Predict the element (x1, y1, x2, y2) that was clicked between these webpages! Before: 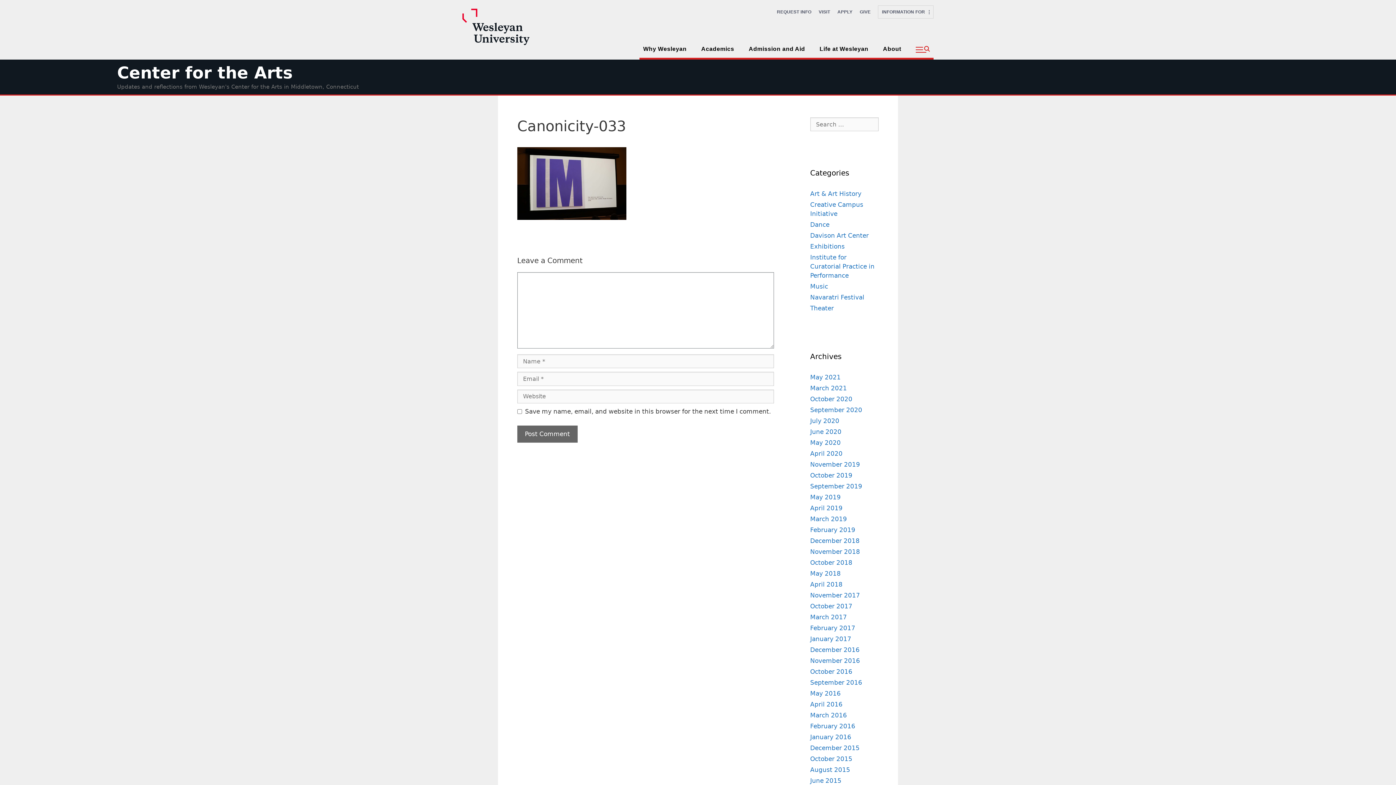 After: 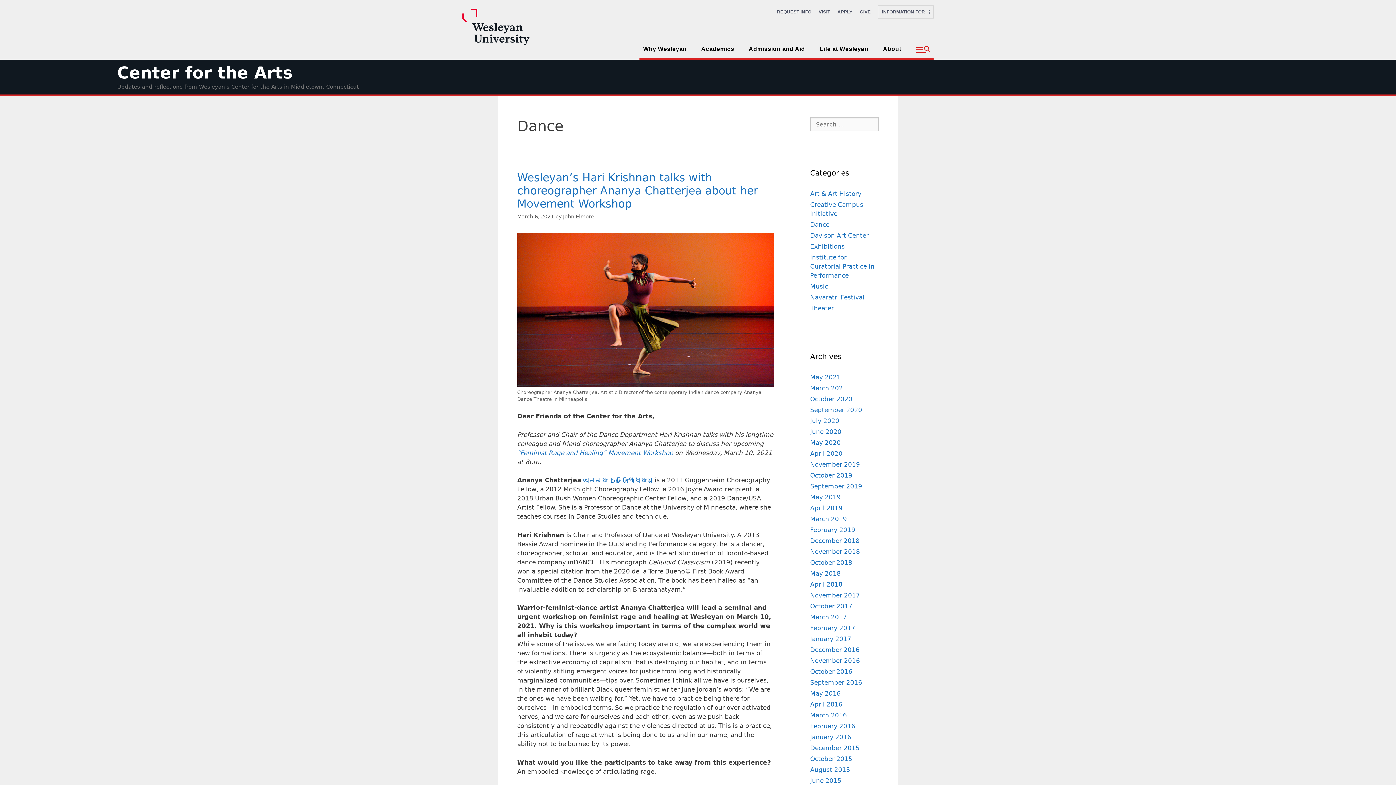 Action: label: Dance bbox: (810, 221, 829, 228)